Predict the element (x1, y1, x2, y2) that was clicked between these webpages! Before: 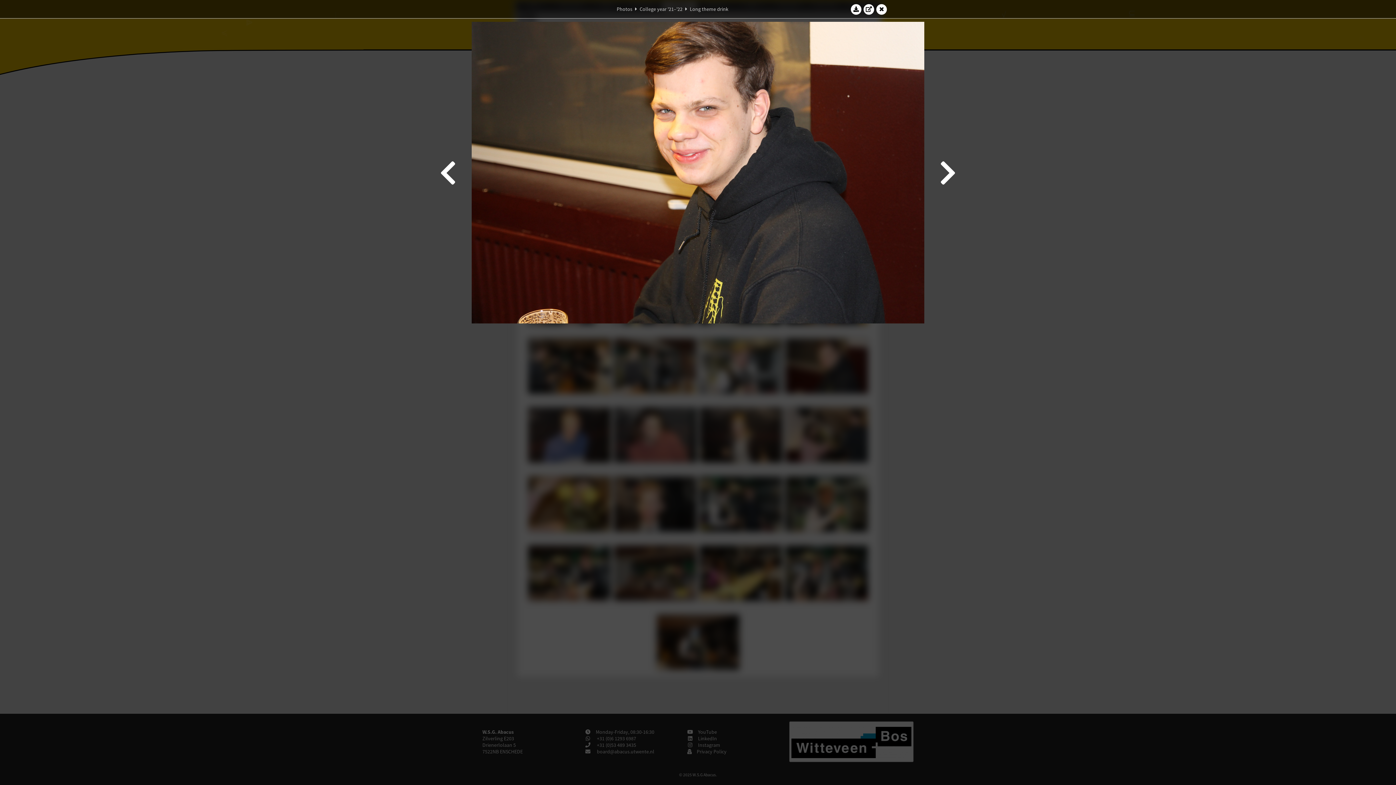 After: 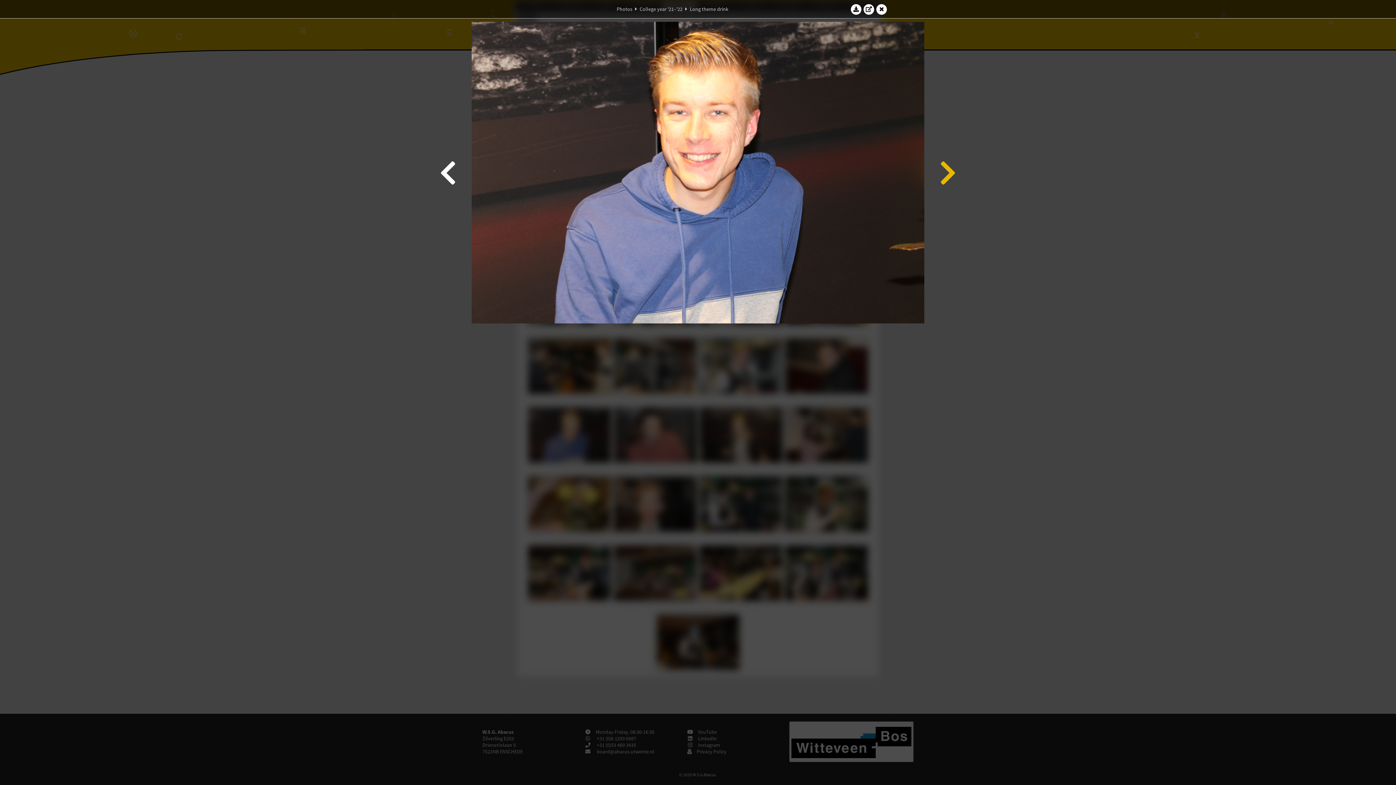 Action: bbox: (938, 21, 958, 323)